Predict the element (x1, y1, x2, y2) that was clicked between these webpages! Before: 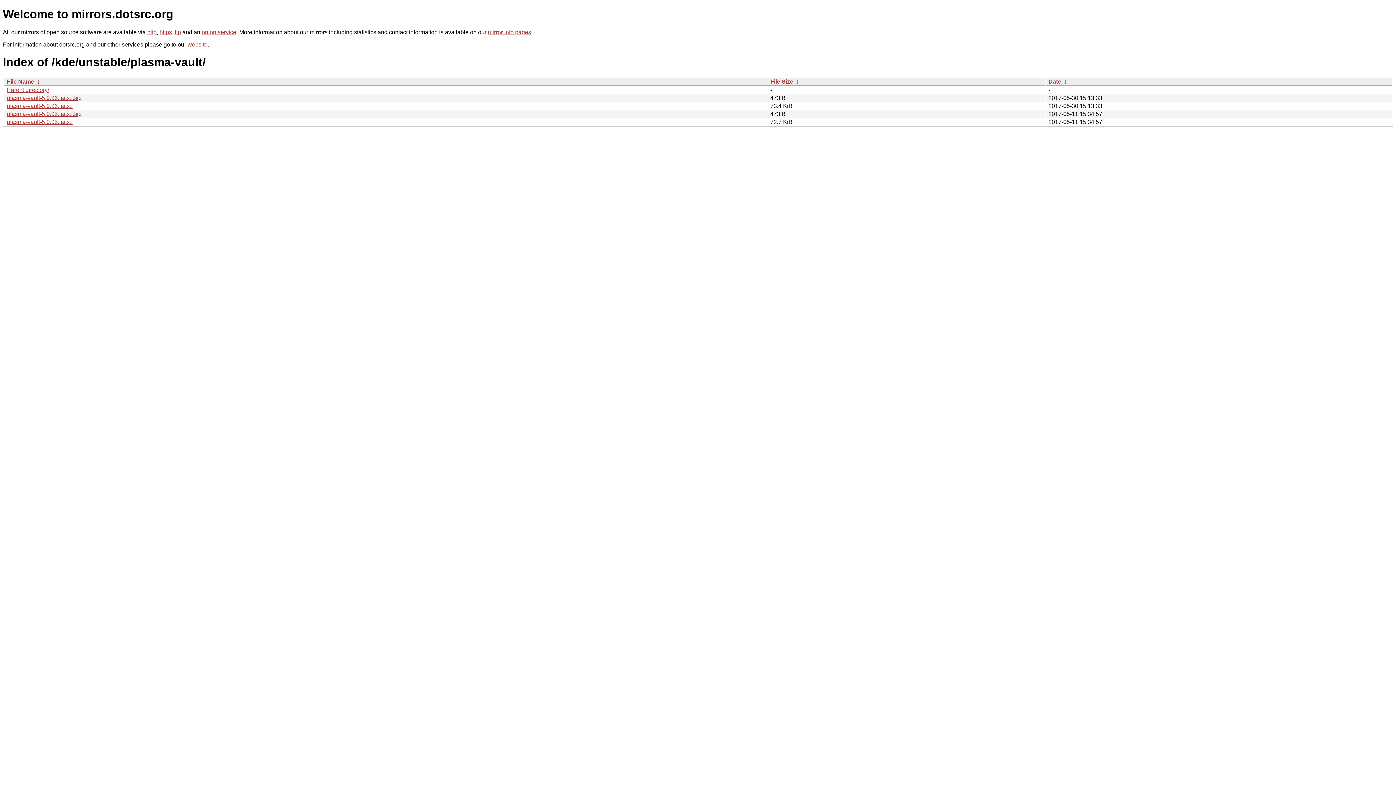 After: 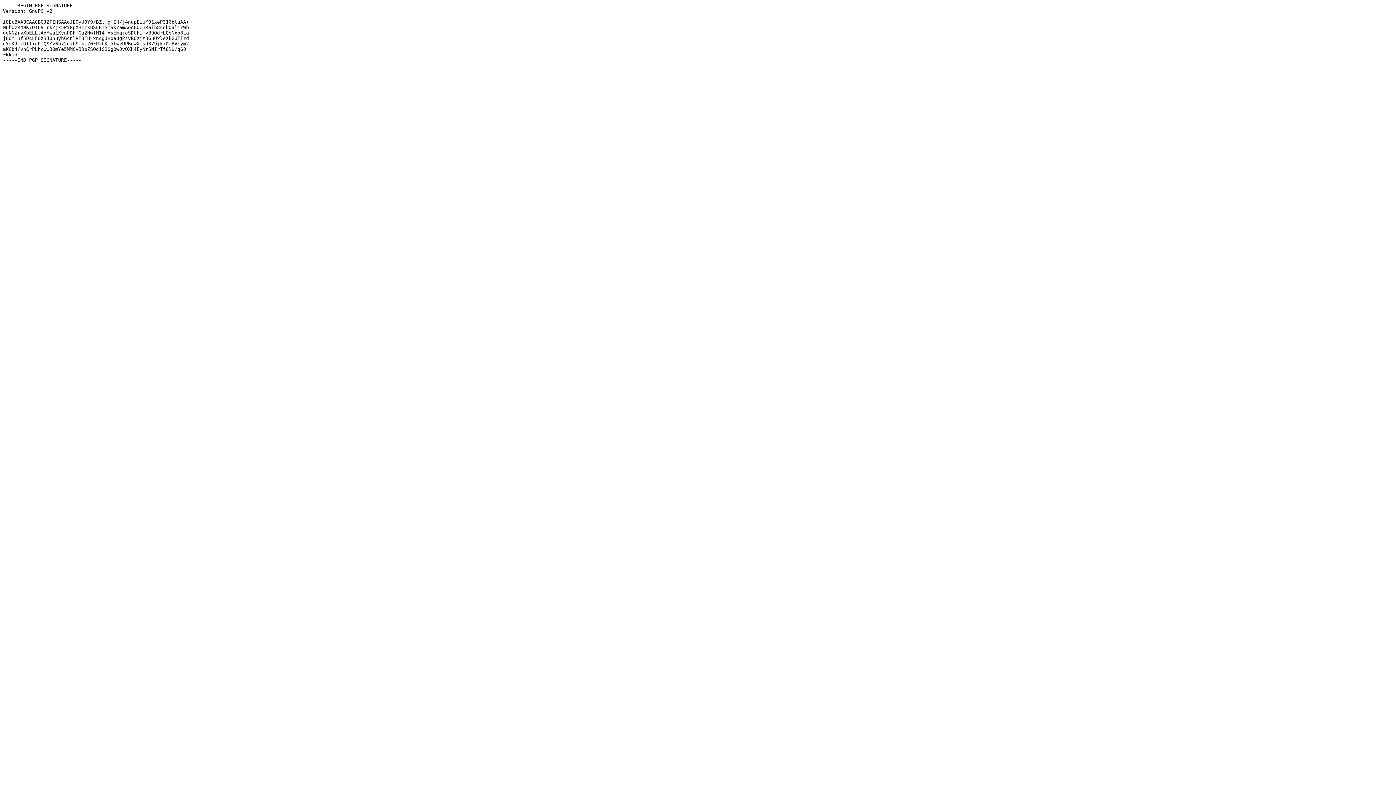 Action: bbox: (6, 110, 81, 117) label: plasma-vault-5.9.95.tar.xz.sig